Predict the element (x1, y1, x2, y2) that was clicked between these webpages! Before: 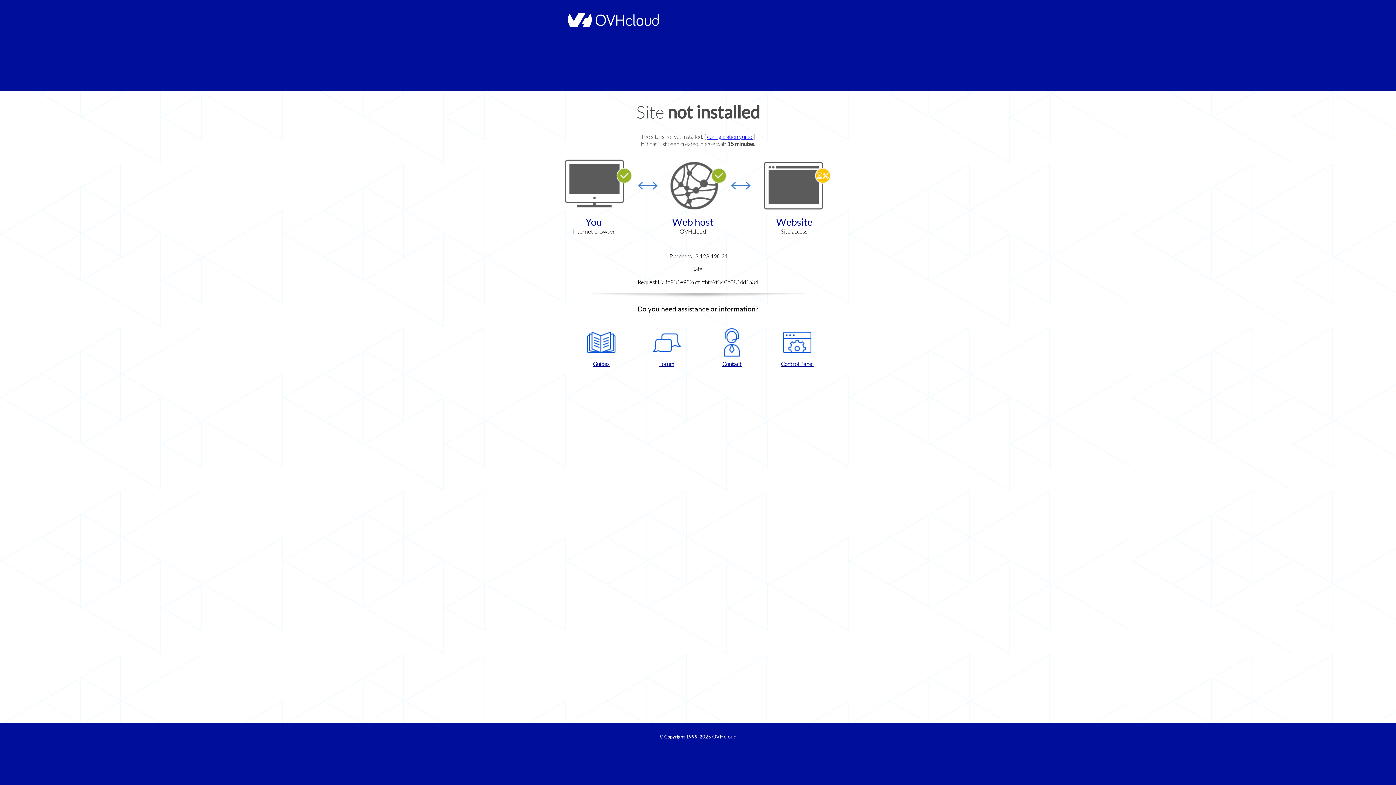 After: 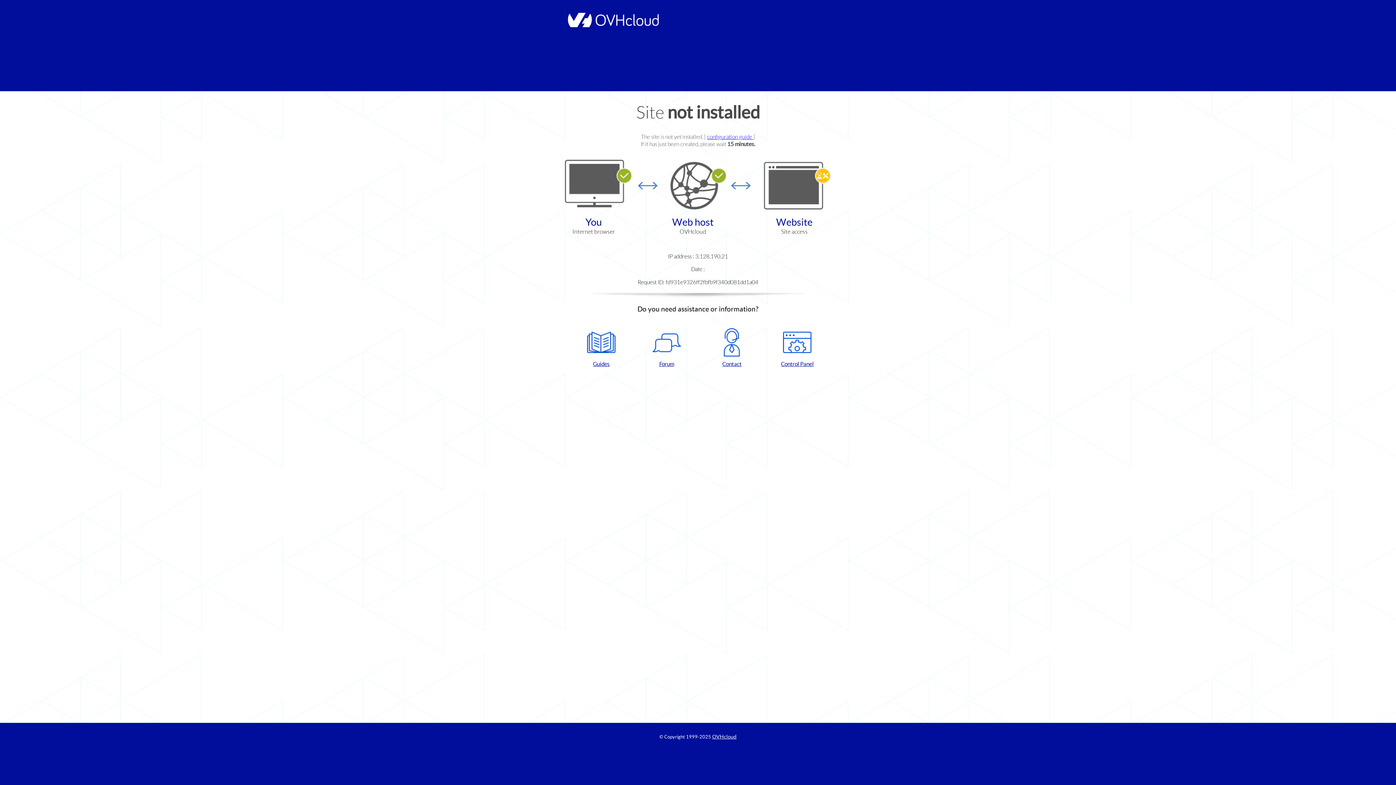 Action: label: Contact bbox: (702, 328, 761, 367)